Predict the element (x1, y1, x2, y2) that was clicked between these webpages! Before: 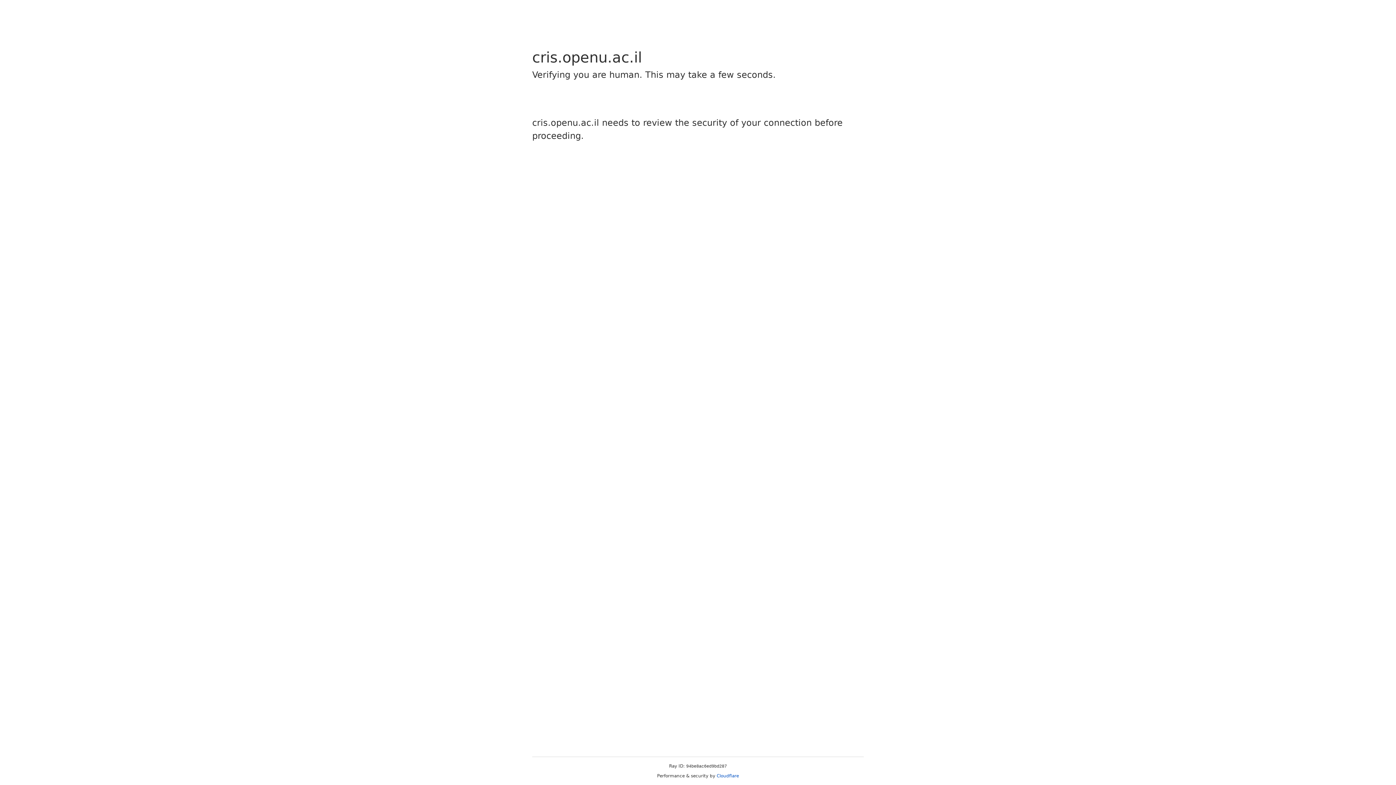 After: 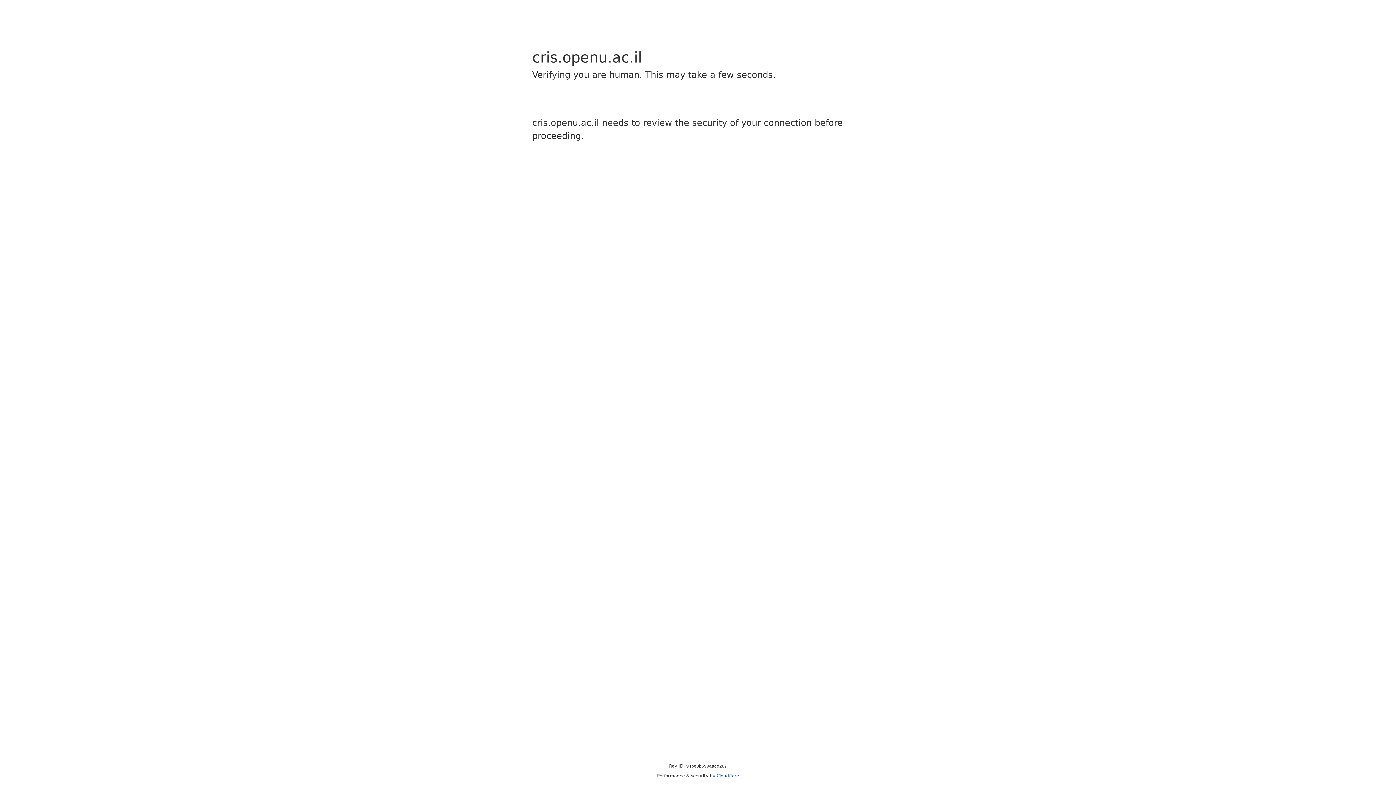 Action: bbox: (716, 773, 739, 778) label: Cloudflare